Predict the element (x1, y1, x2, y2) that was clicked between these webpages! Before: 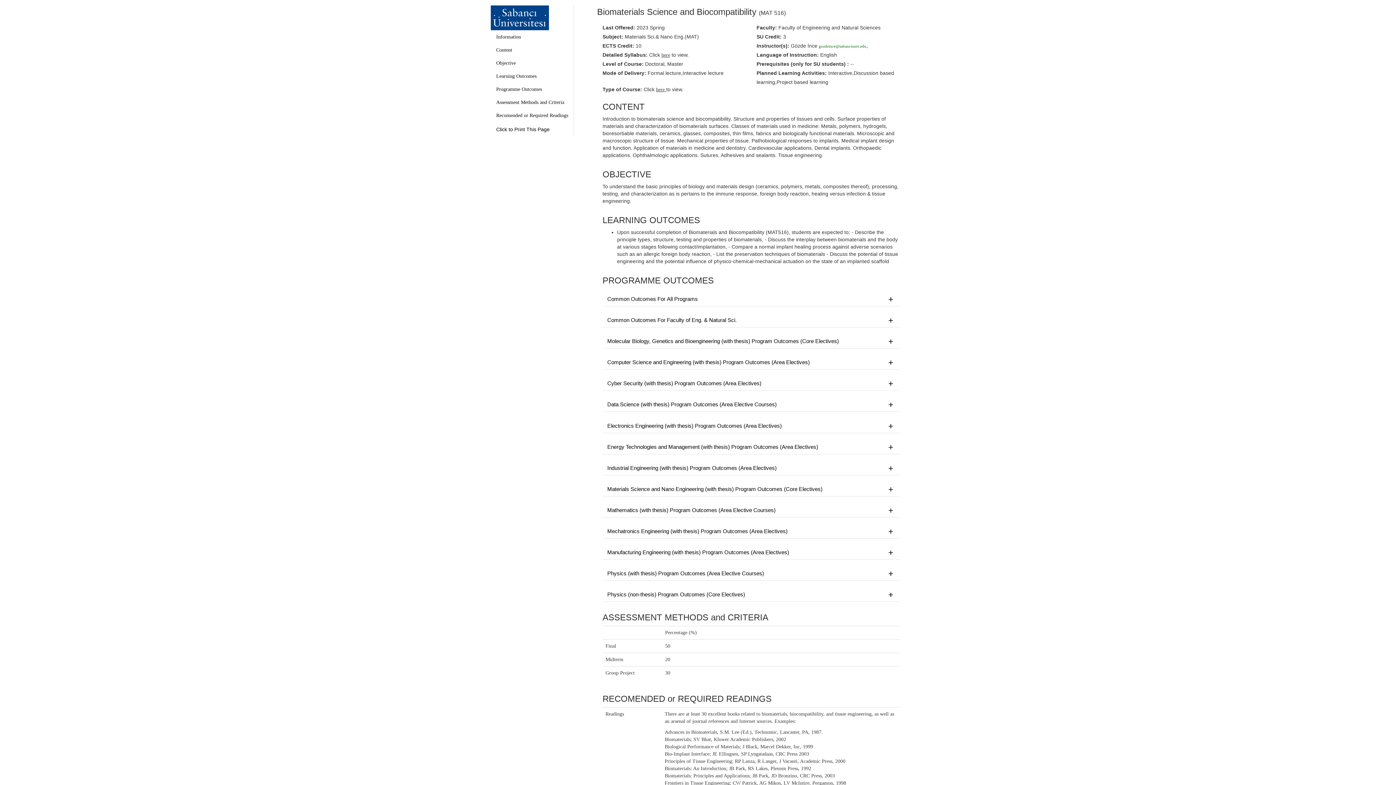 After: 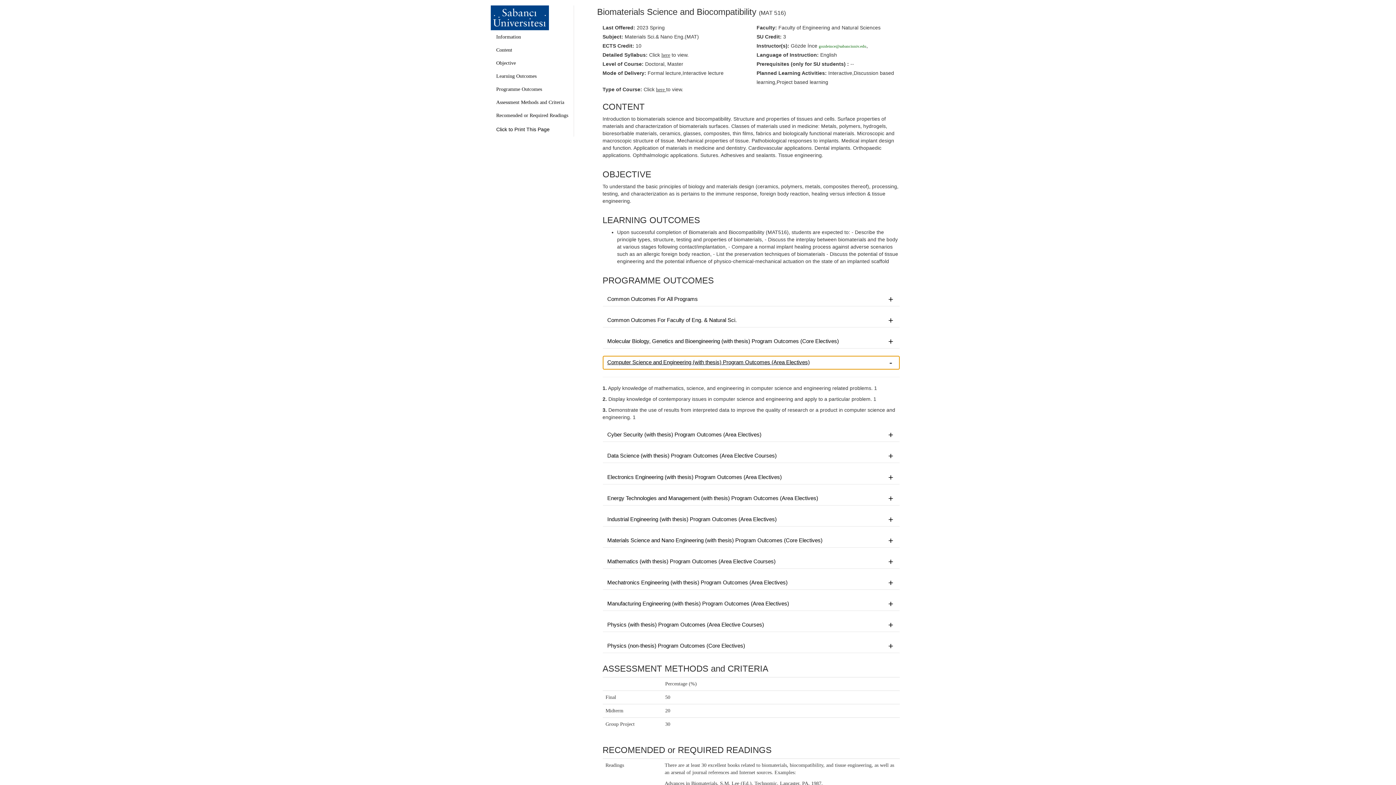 Action: label: Computer Science and Engineering (with thesis) Program Outcomes (Area Electives) bbox: (602, 356, 900, 369)